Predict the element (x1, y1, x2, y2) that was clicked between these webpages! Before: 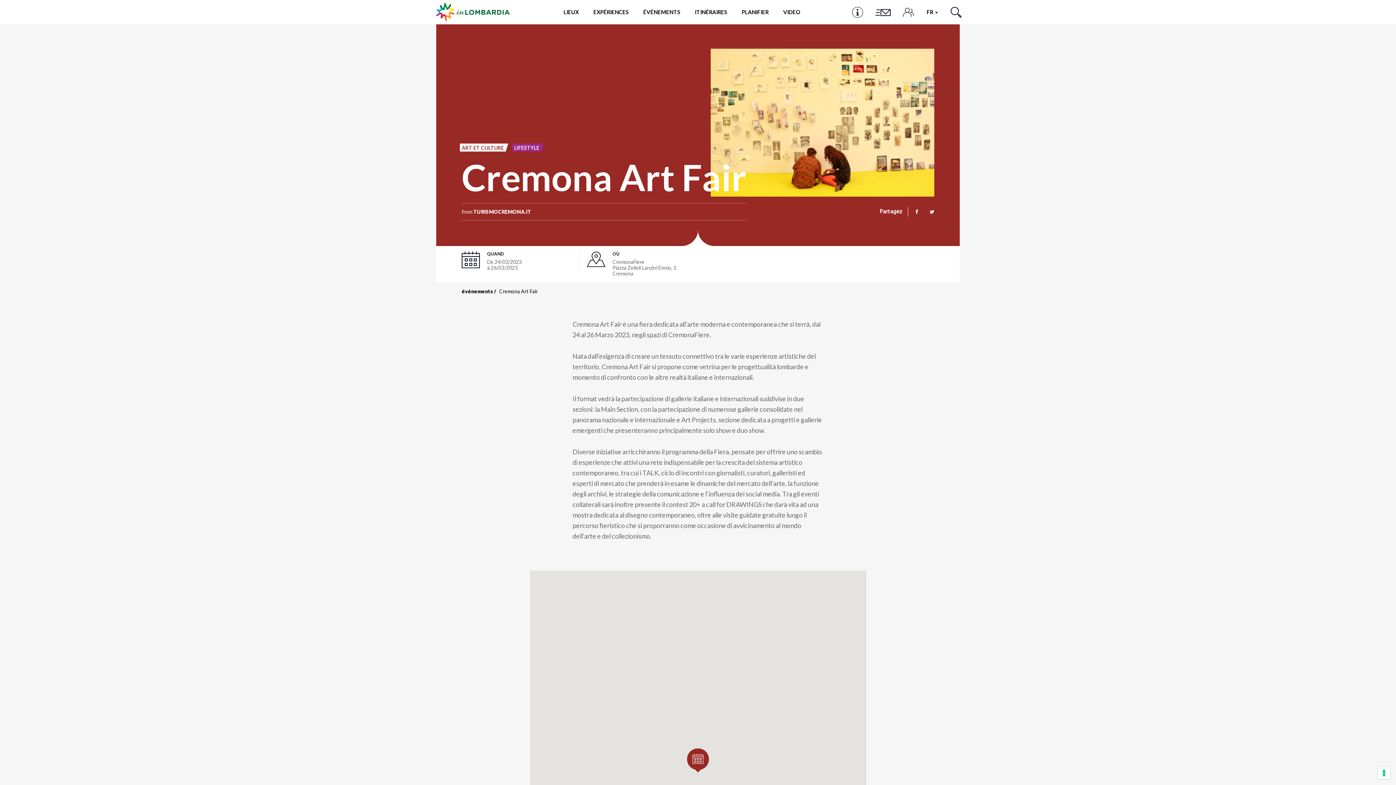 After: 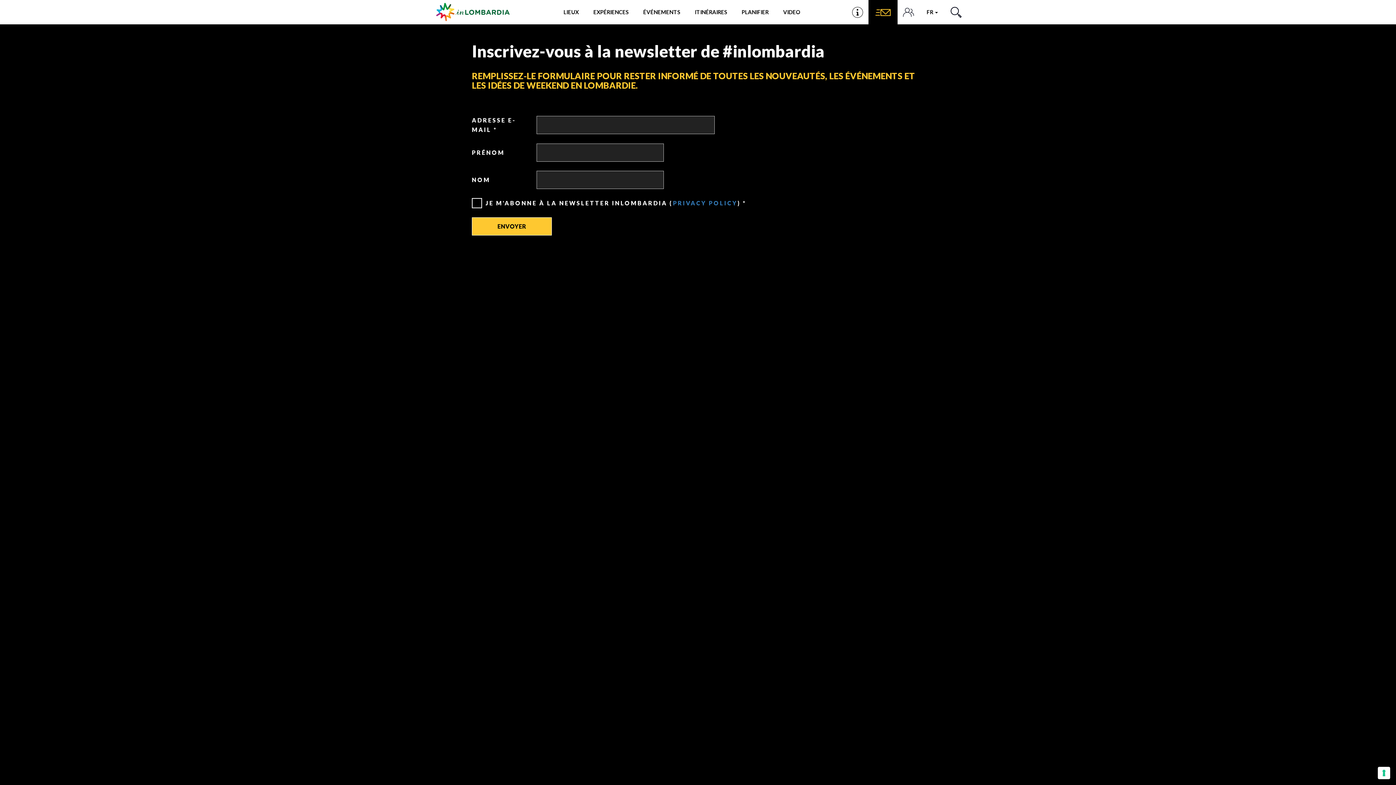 Action: bbox: (868, 0, 897, 24) label: S'INSCRIRE